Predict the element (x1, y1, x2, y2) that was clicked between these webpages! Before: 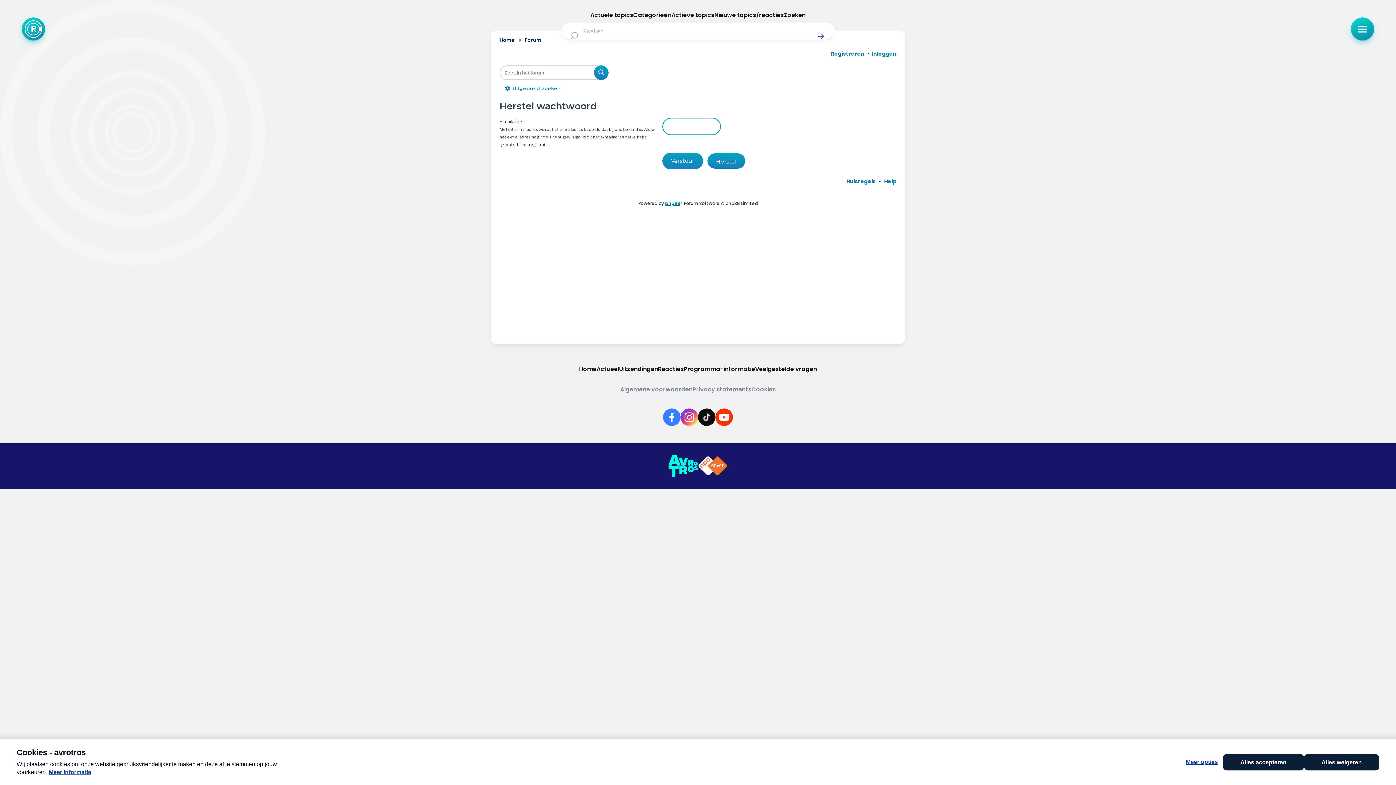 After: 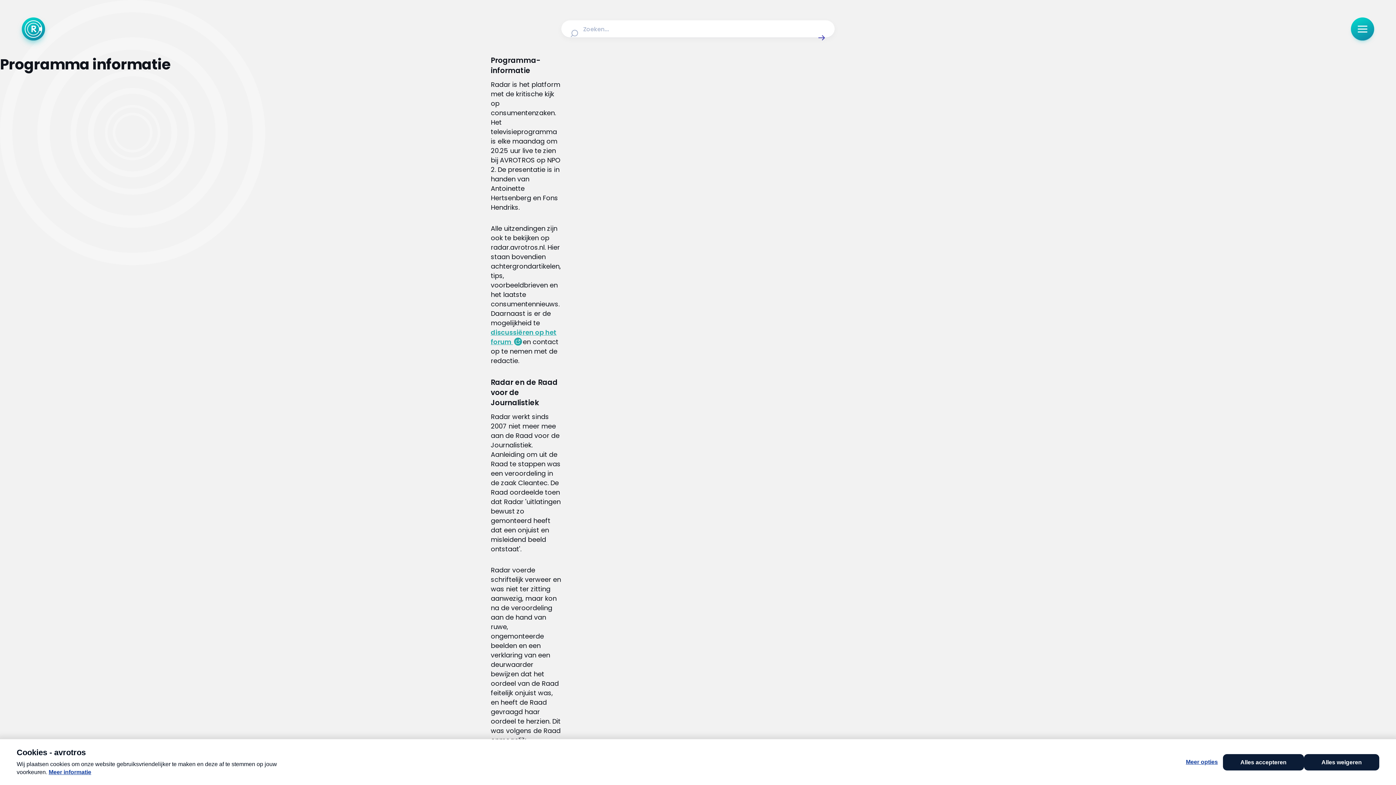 Action: label: Programma-informatie bbox: (684, 365, 755, 373)